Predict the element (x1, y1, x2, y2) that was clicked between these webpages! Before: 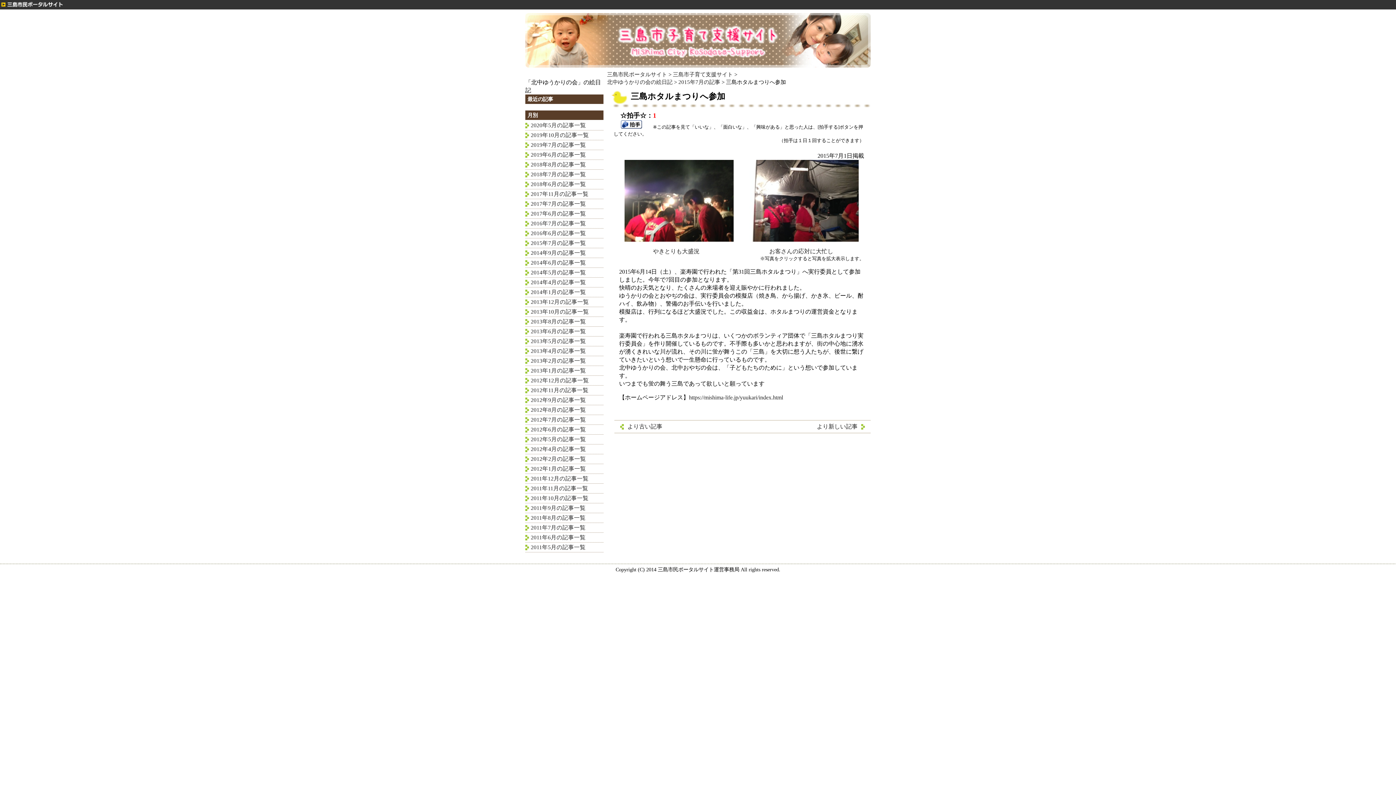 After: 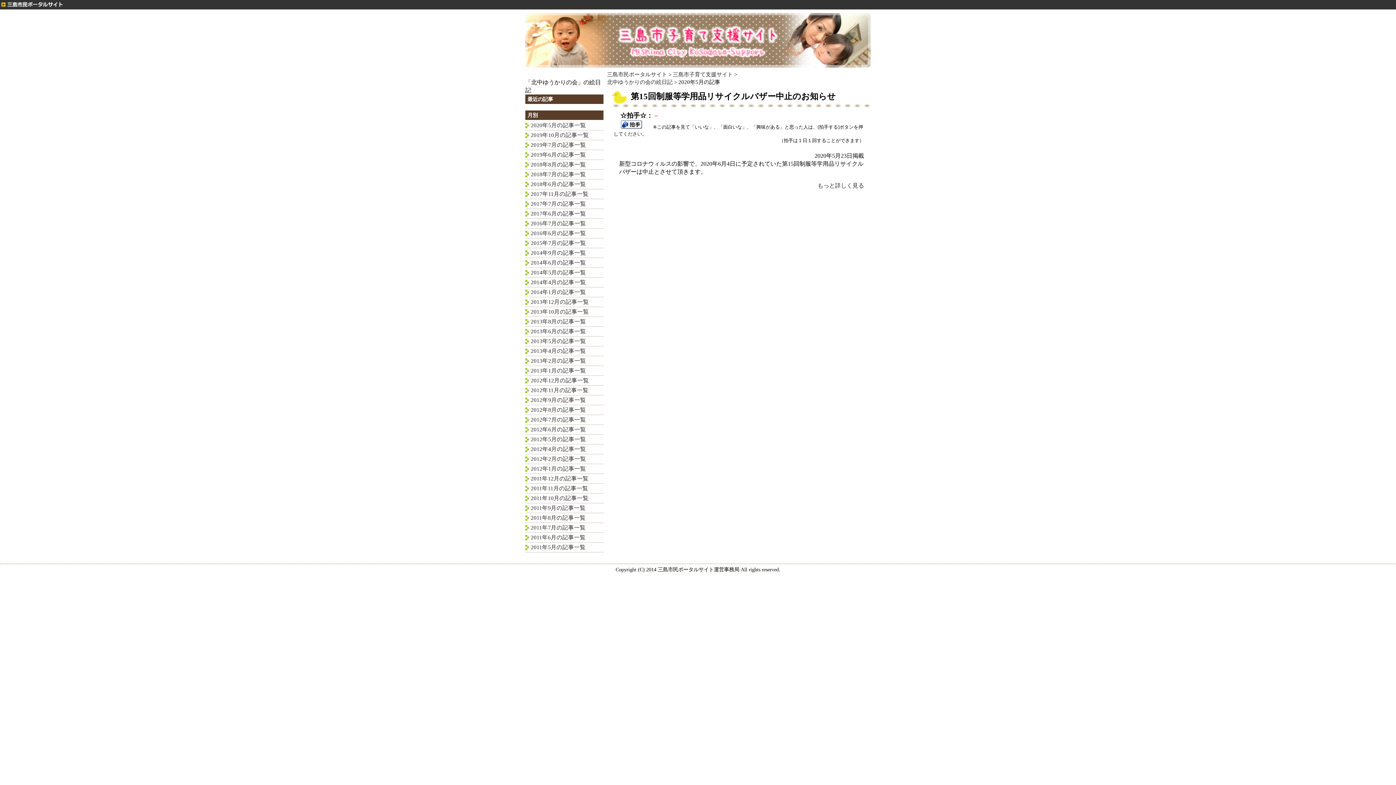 Action: label: 北中ゆうかりの会の絵日記 bbox: (607, 78, 672, 85)